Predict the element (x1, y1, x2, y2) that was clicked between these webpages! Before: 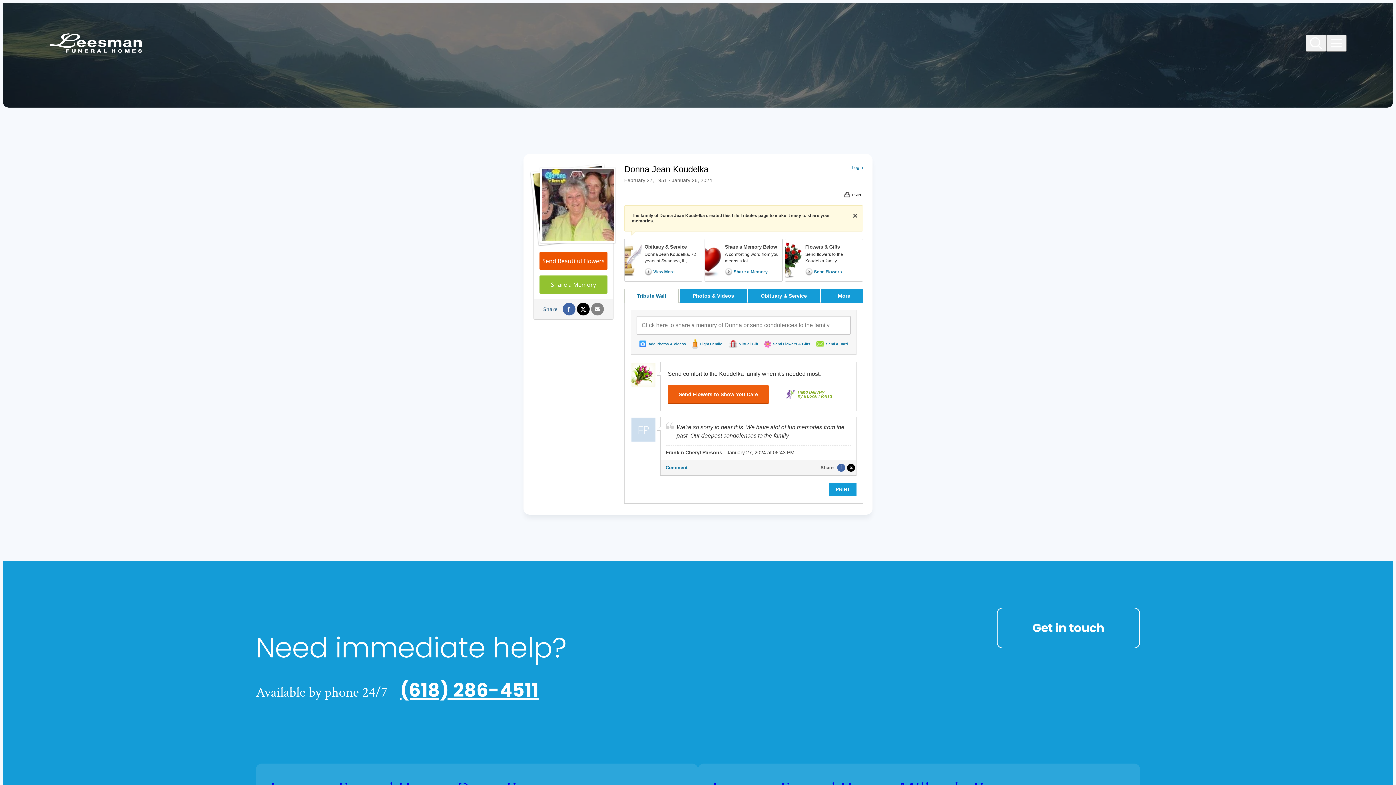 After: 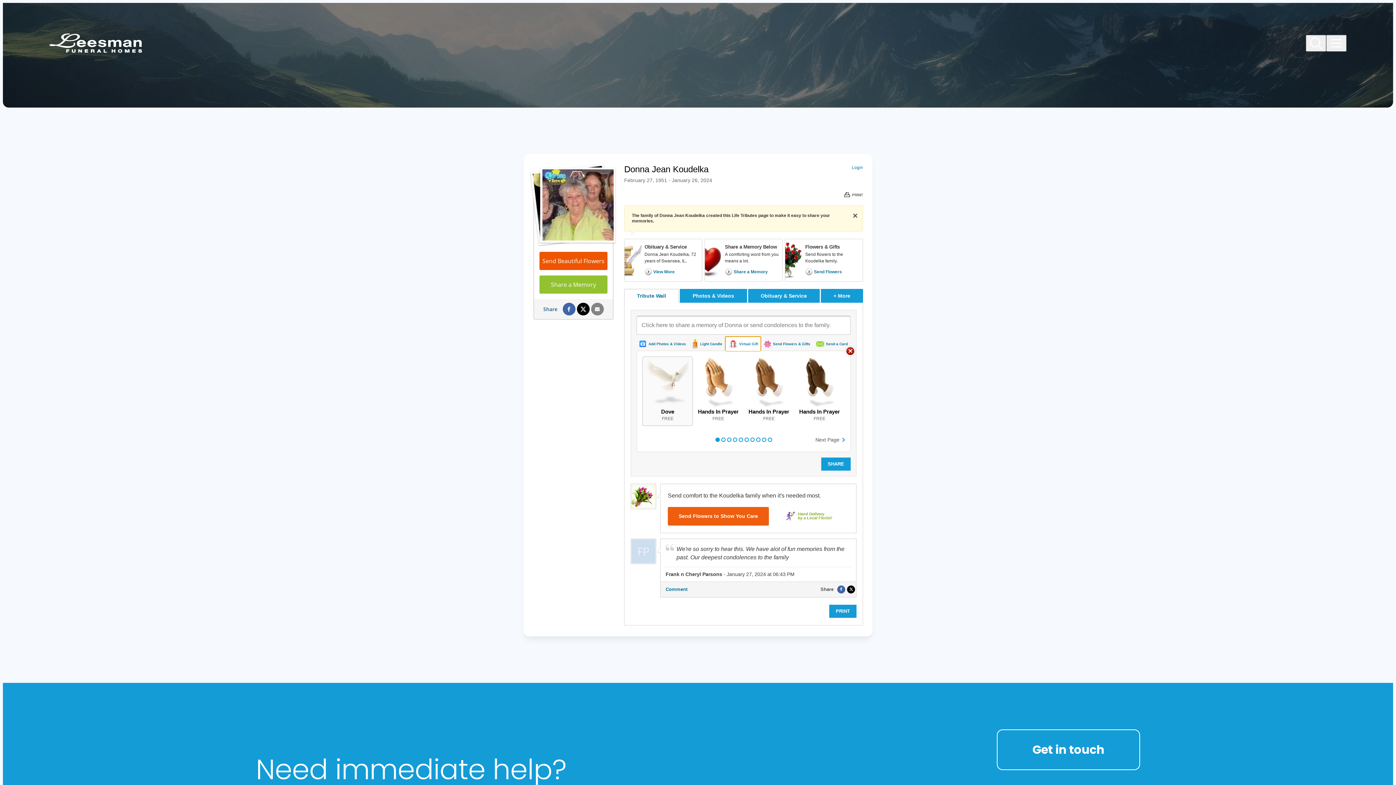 Action: label: Virtual Gift bbox: (725, 336, 761, 350)